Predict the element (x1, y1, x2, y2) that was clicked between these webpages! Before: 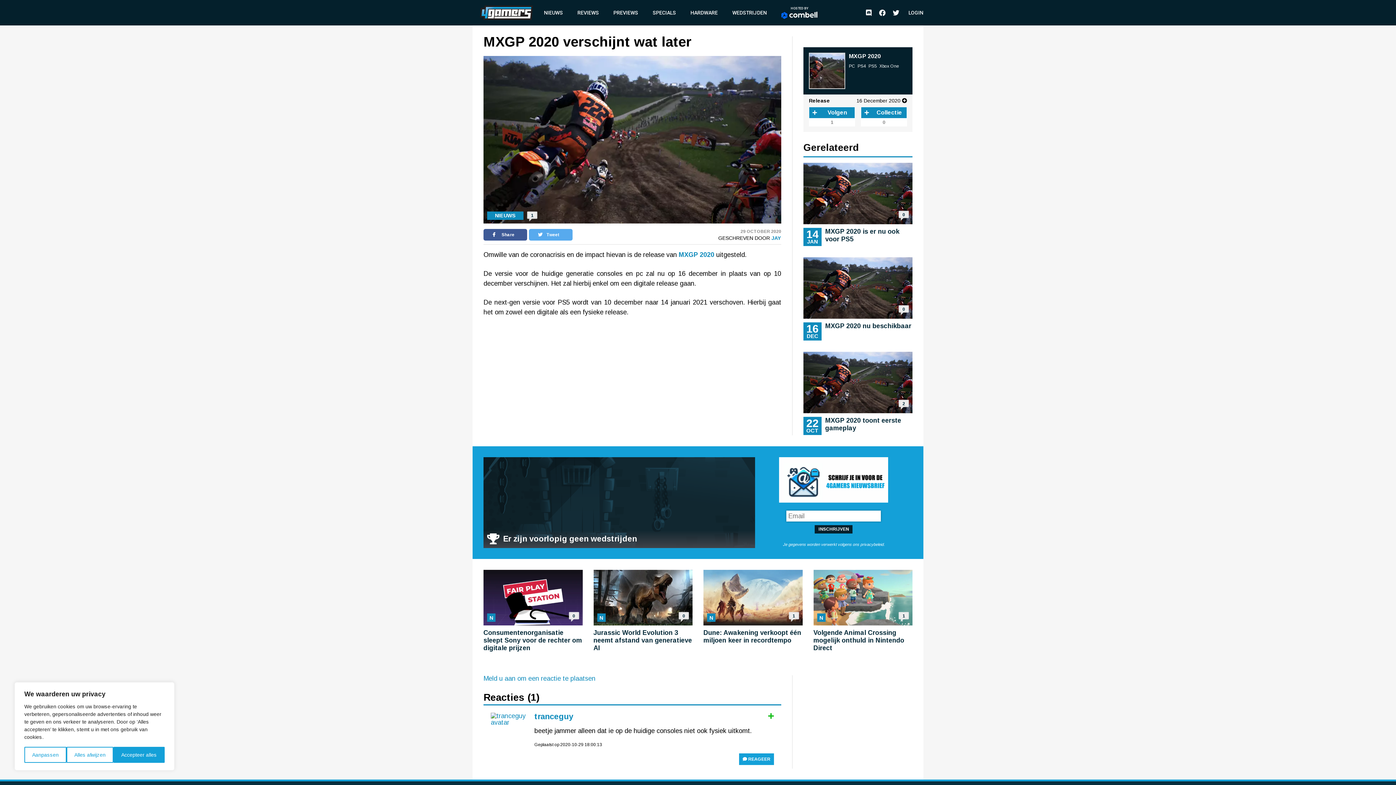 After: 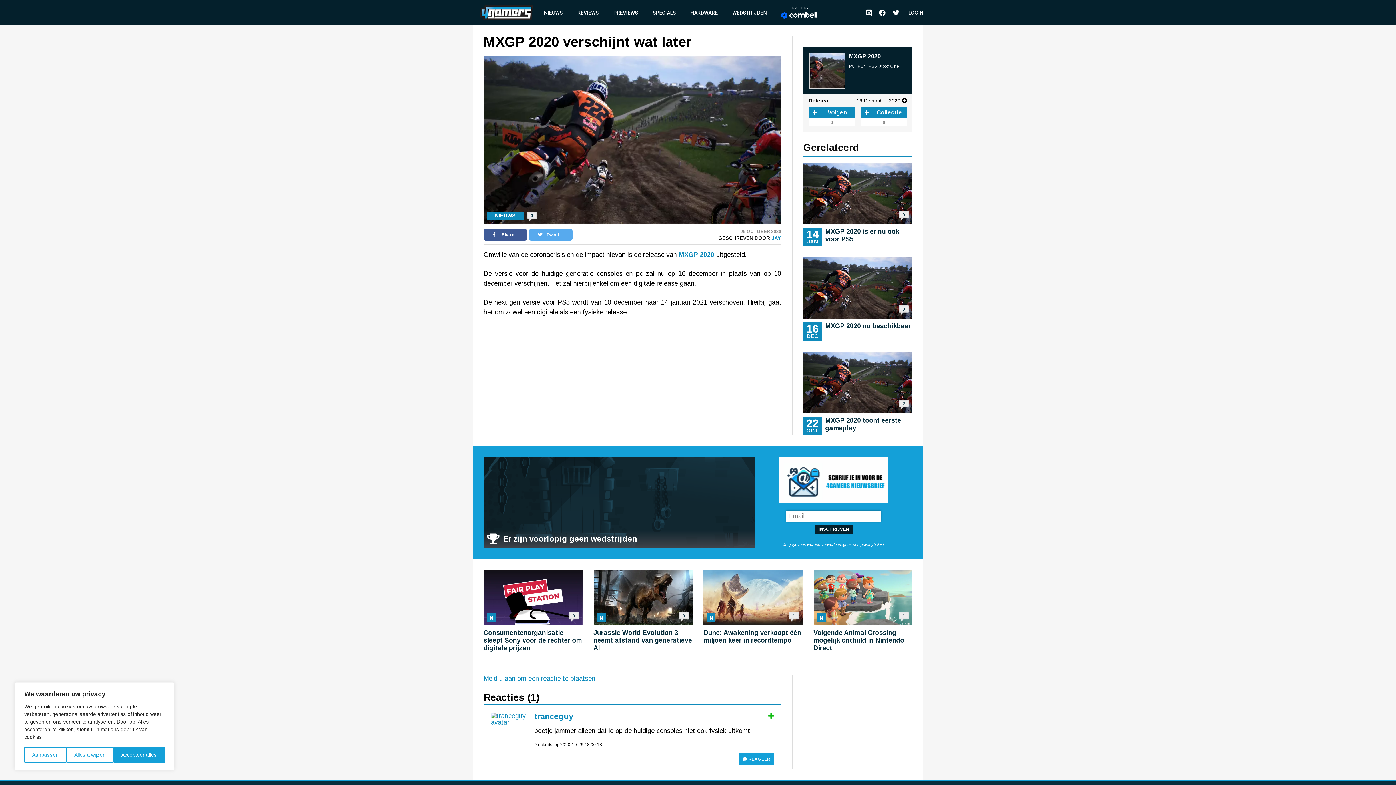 Action: label:  REAGEER bbox: (739, 753, 774, 765)